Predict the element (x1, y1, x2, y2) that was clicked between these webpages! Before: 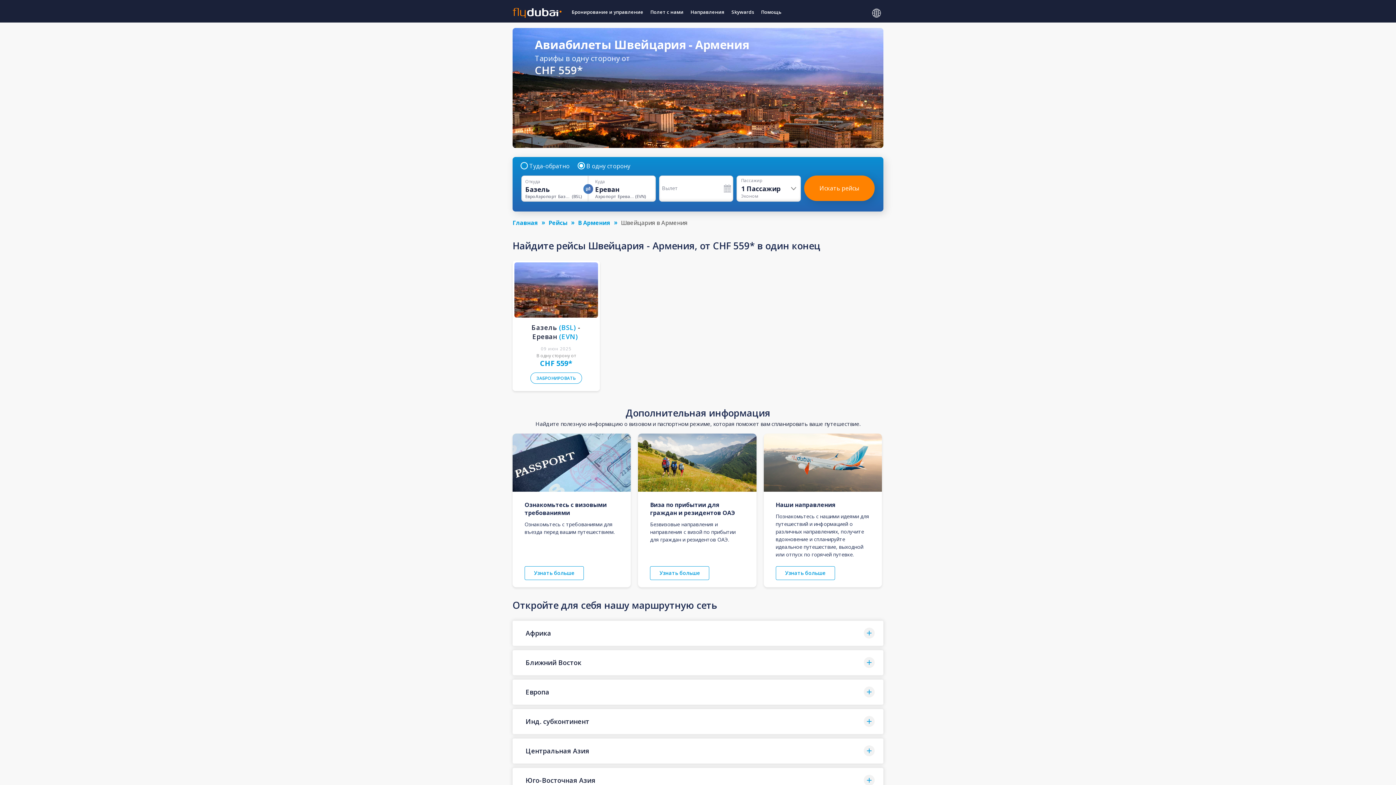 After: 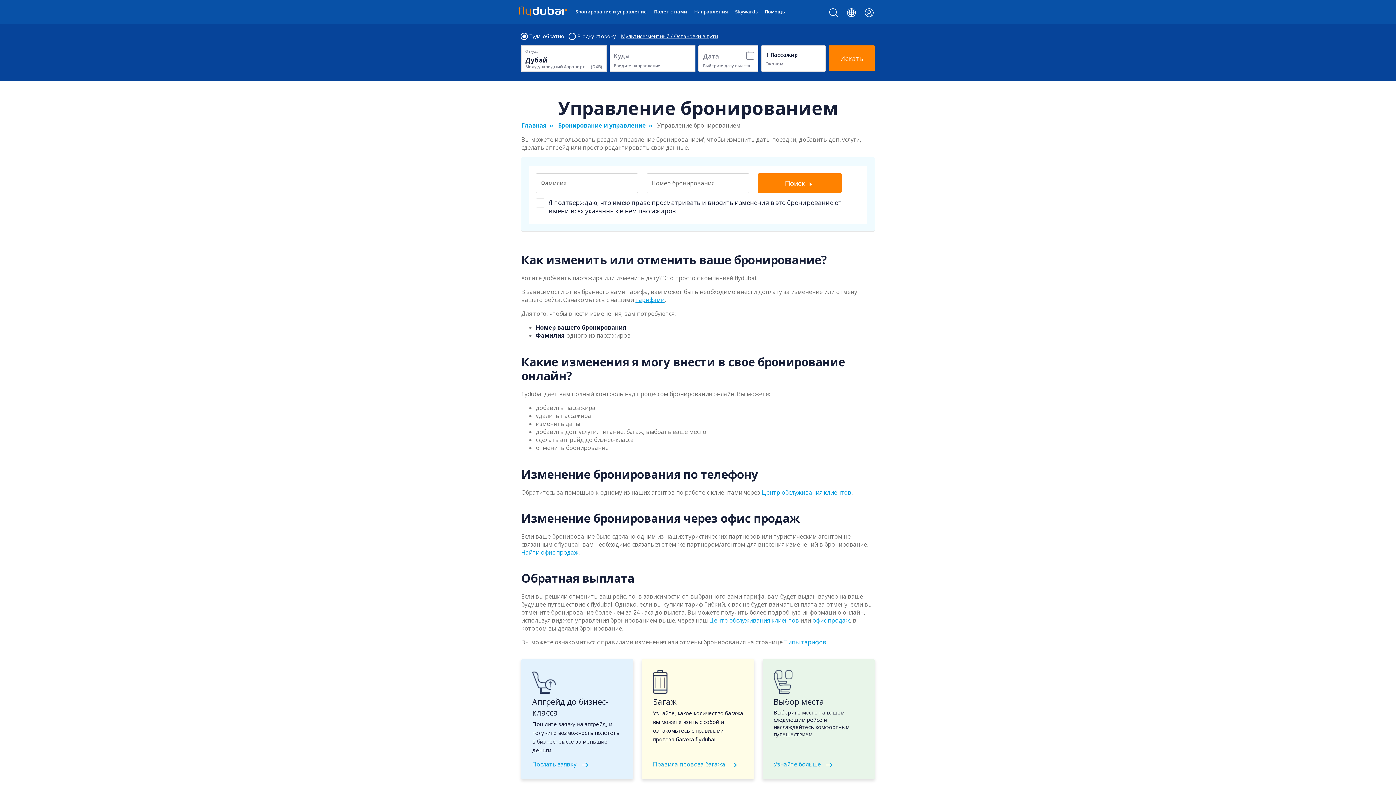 Action: bbox: (568, 5, 647, 22) label: Бронирование и управление